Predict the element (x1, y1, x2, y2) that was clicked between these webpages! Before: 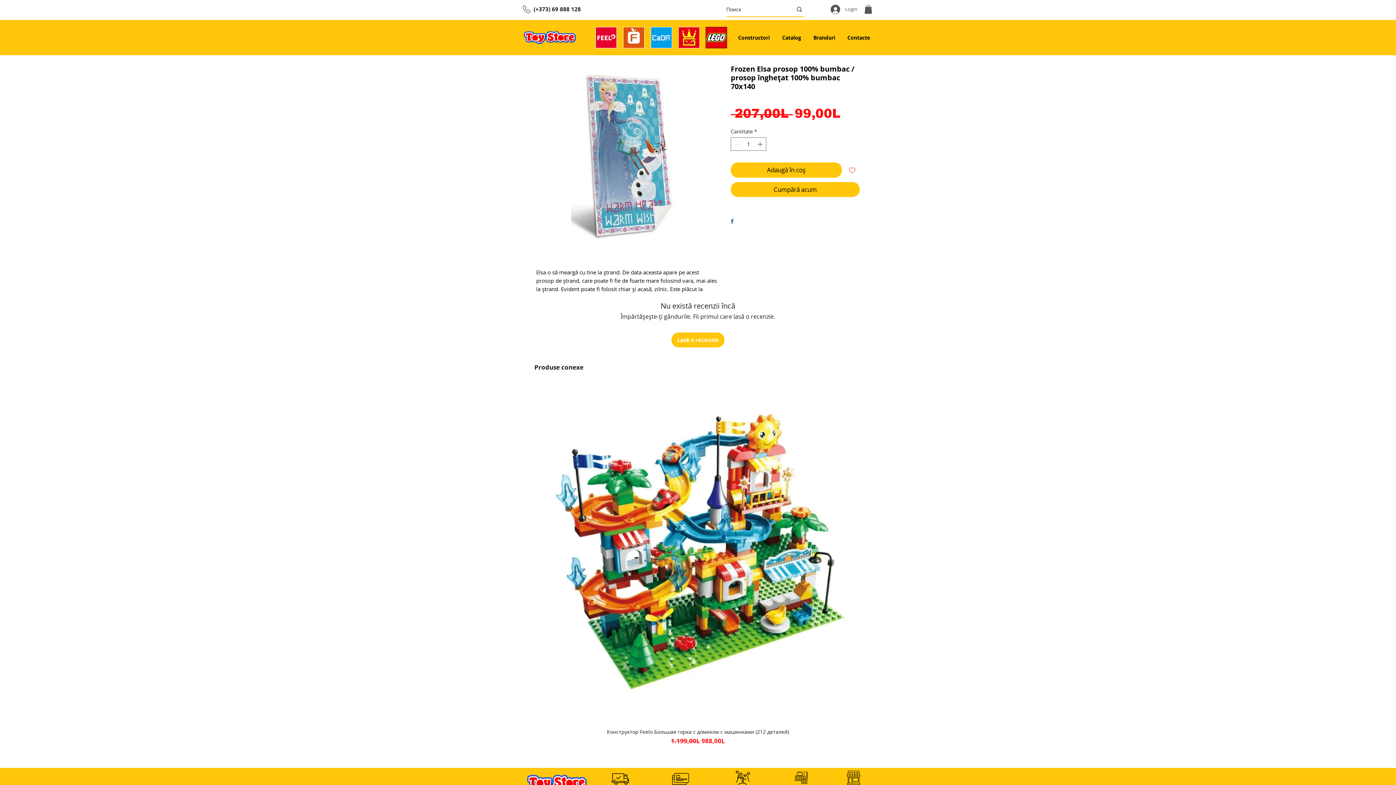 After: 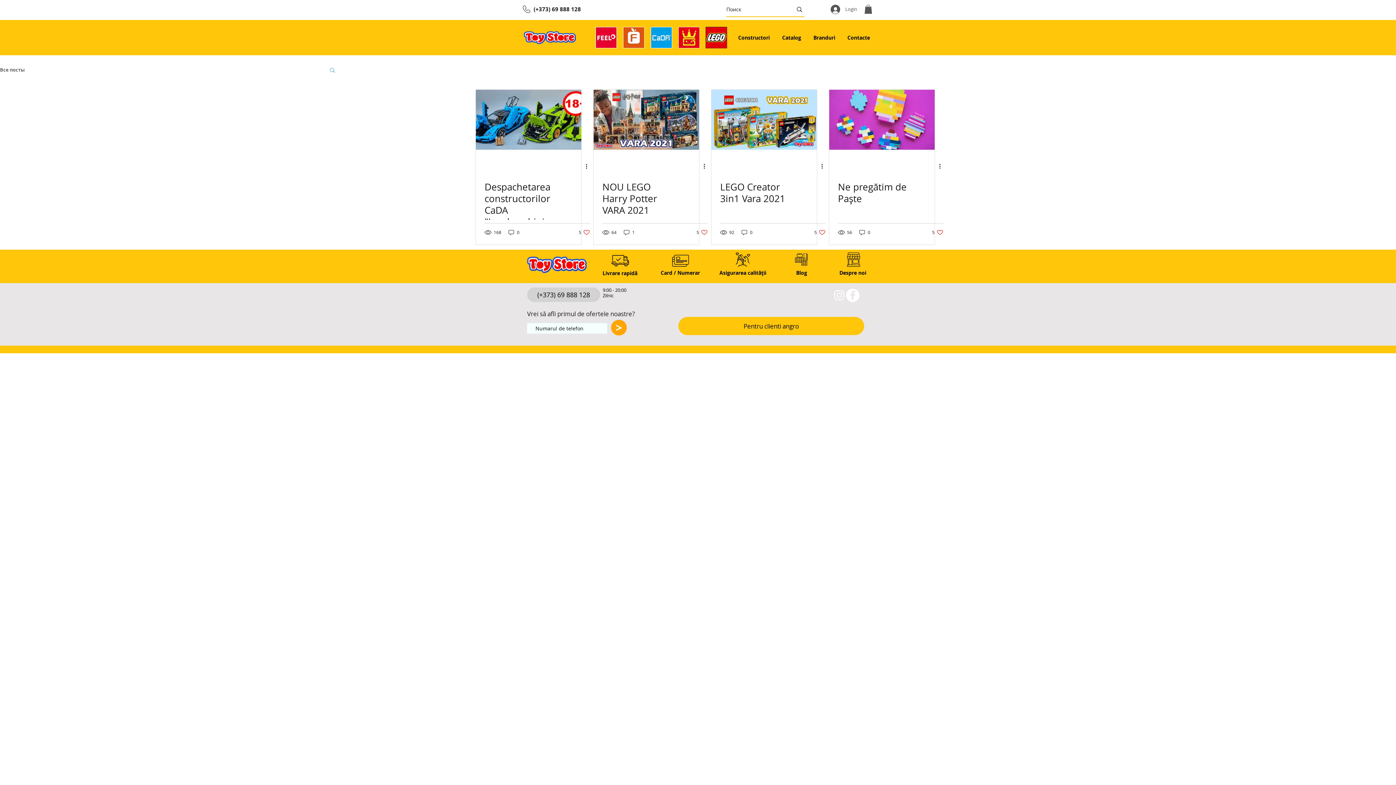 Action: bbox: (795, 772, 808, 784)